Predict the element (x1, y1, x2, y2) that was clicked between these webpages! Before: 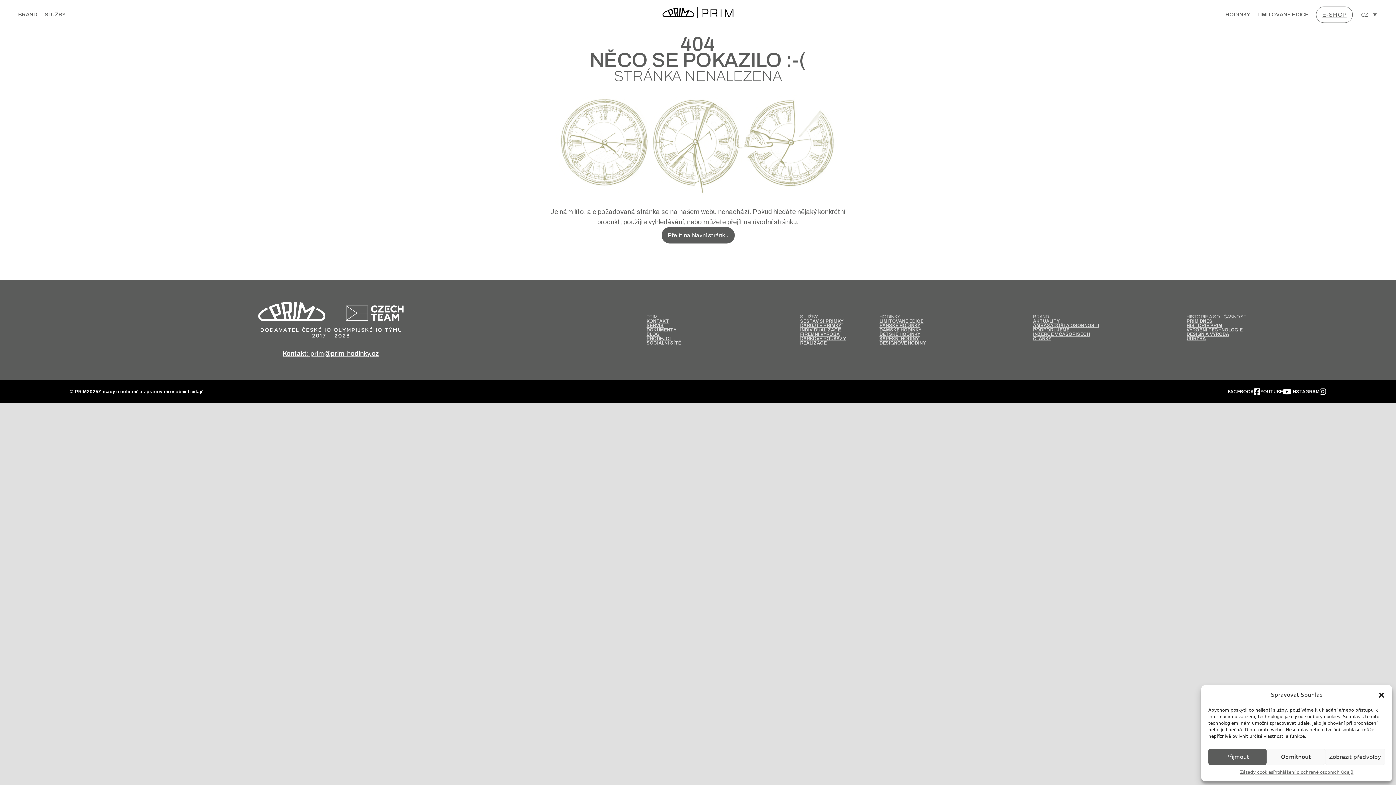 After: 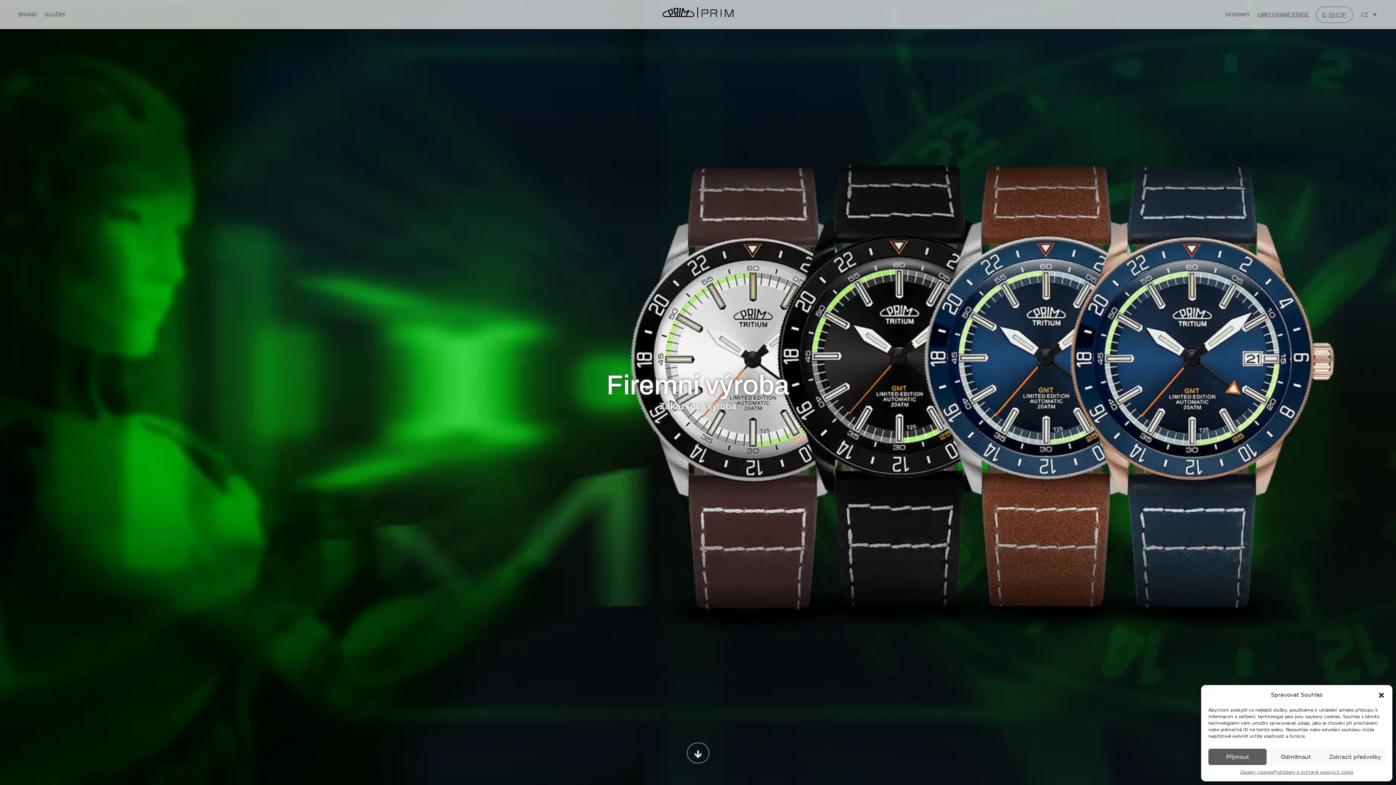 Action: label: FIREMNÍ VÝROBA bbox: (800, 332, 839, 336)